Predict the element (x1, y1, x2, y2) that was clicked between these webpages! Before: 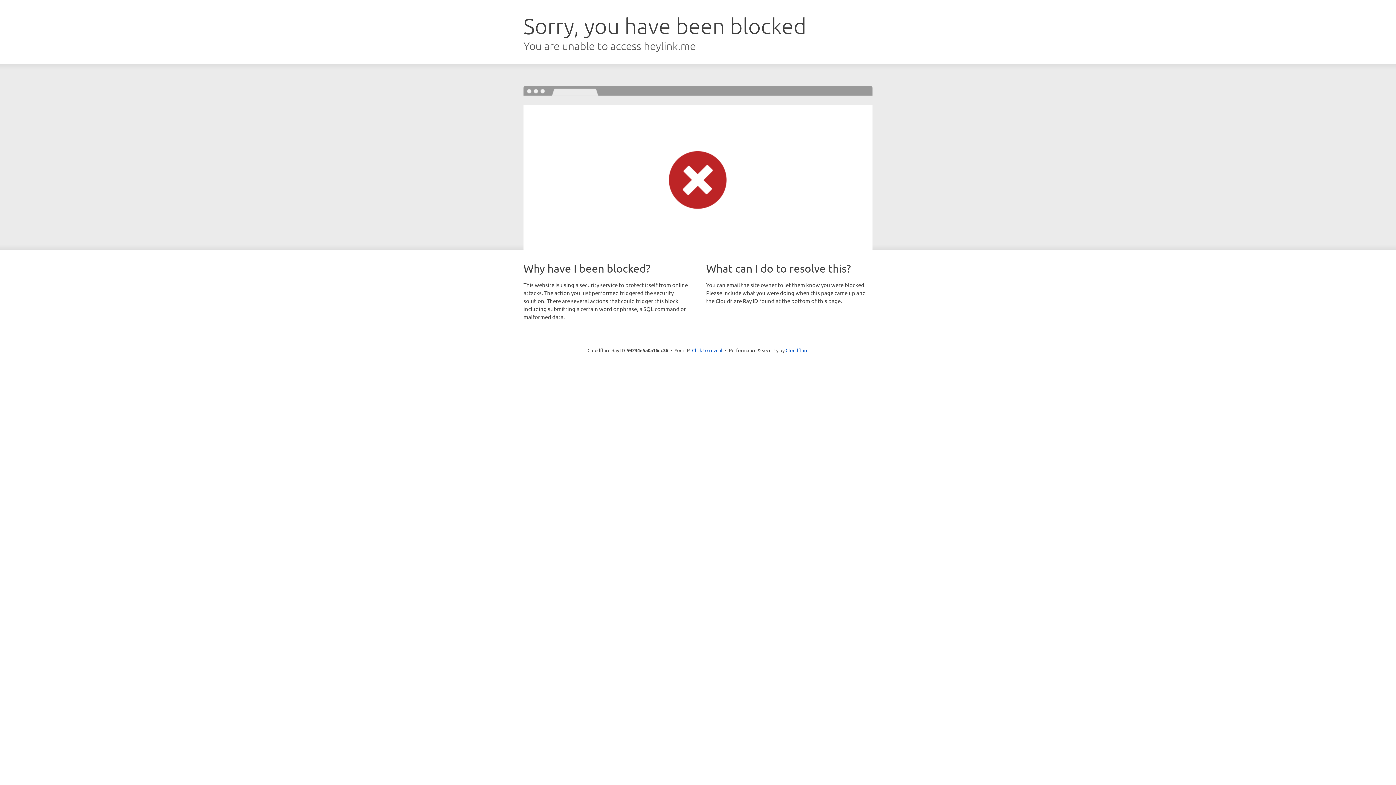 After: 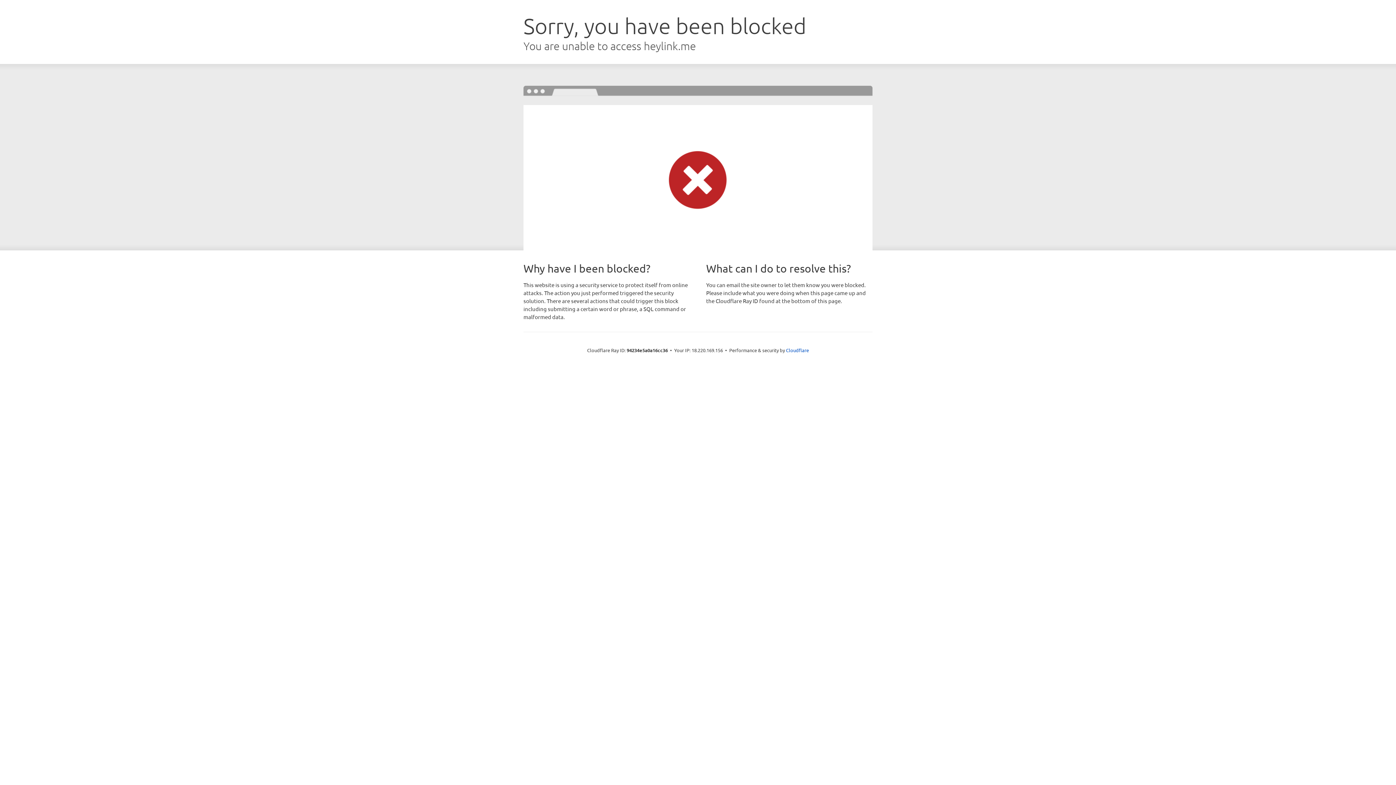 Action: label: Click to reveal bbox: (692, 346, 722, 353)